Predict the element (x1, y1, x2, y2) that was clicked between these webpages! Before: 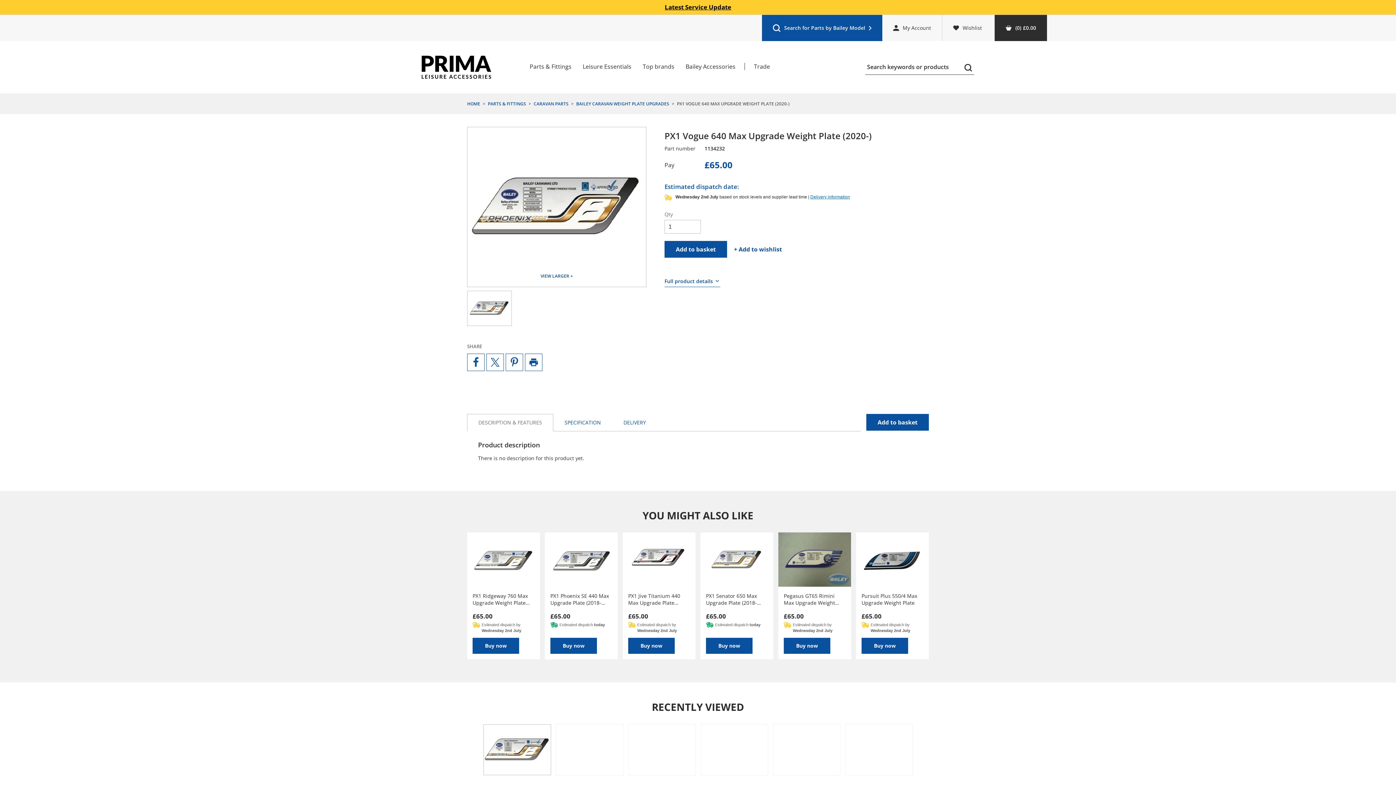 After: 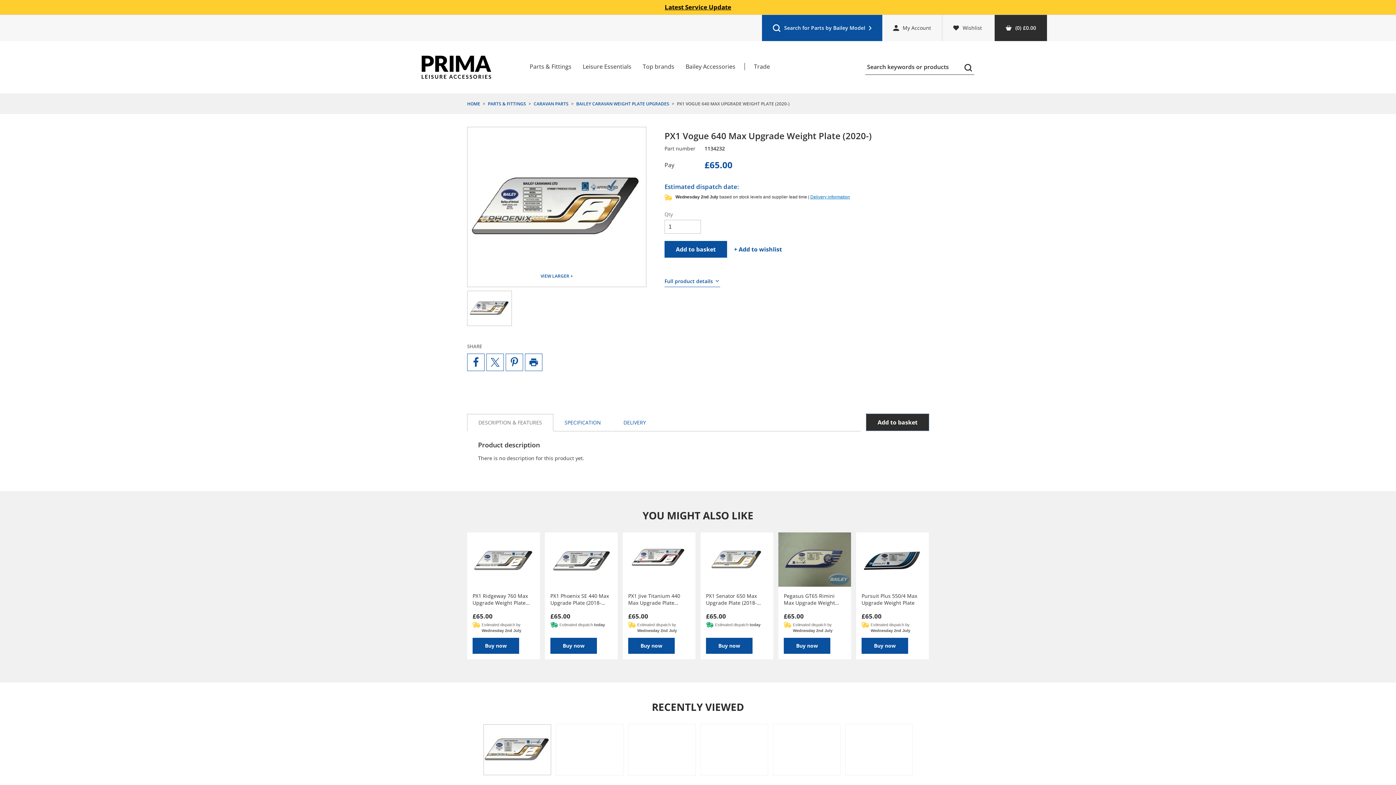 Action: label: Add to basket bbox: (866, 414, 929, 430)